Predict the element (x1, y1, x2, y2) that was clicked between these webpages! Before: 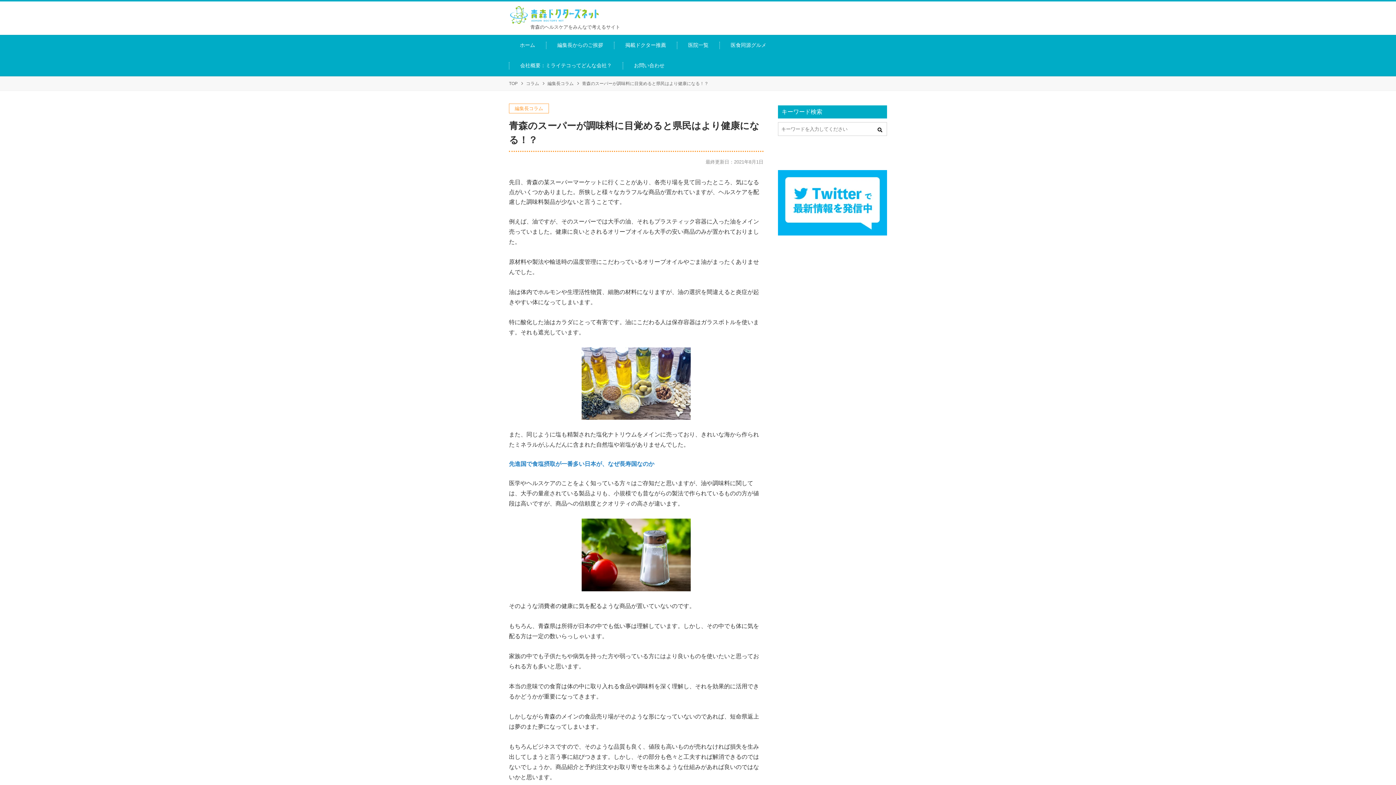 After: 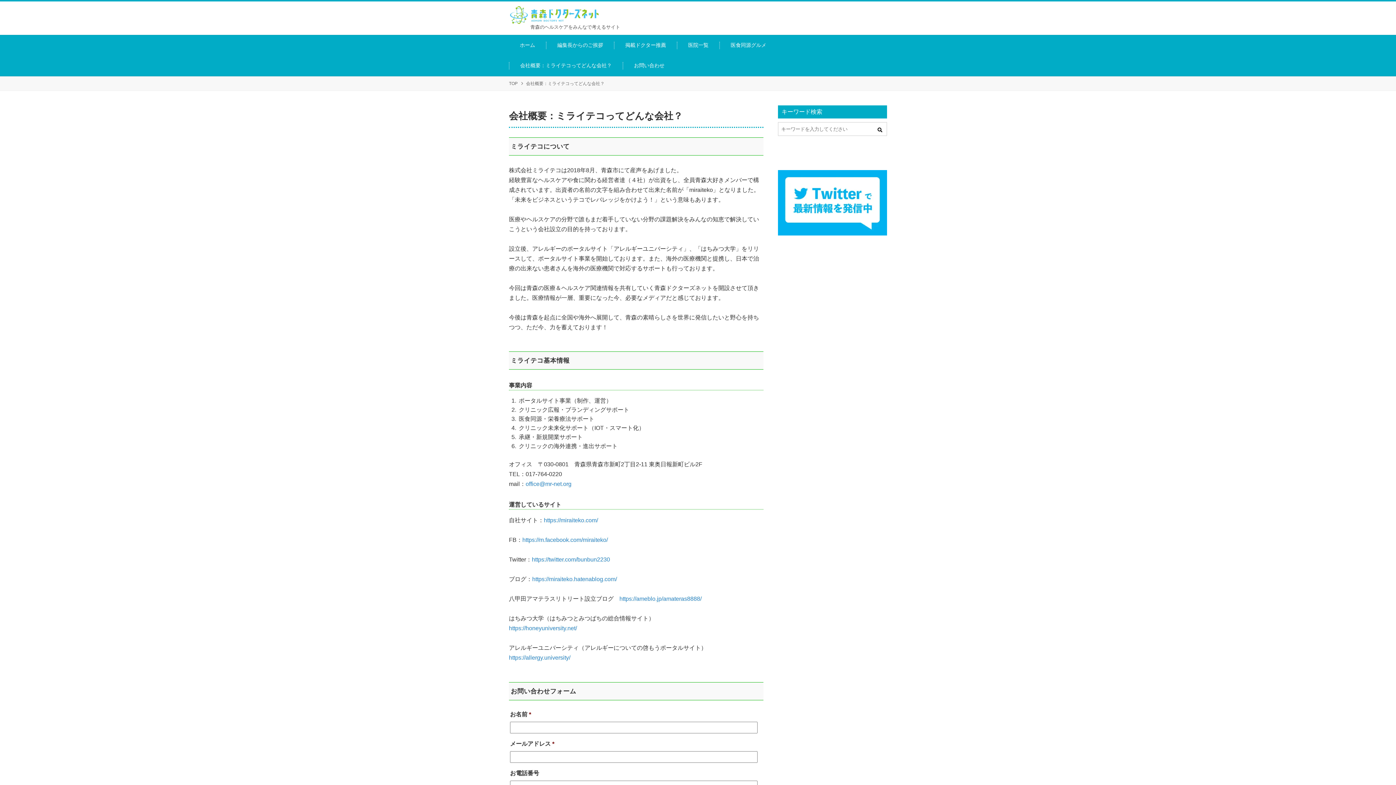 Action: label: 会社概要：ミライテコってどんな会社？ bbox: (509, 55, 622, 76)